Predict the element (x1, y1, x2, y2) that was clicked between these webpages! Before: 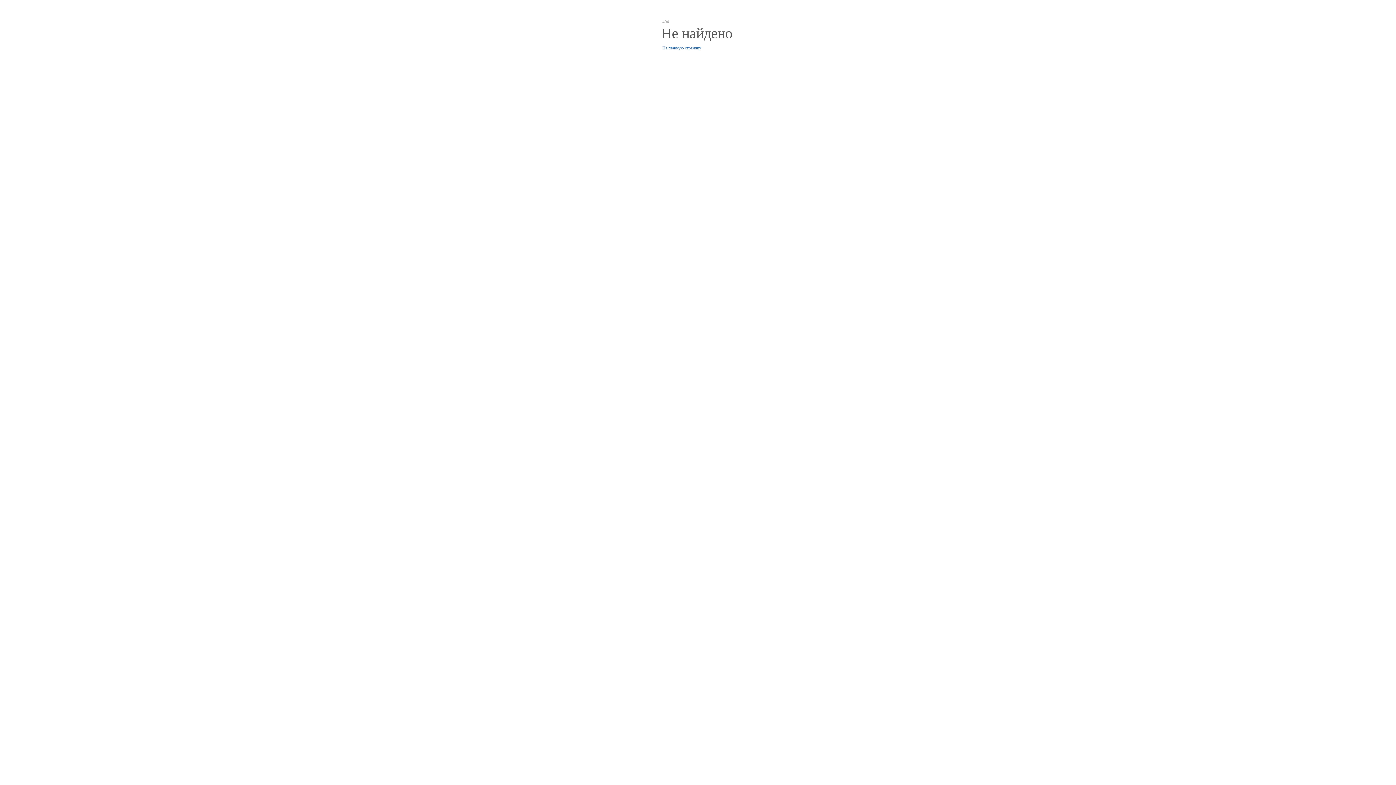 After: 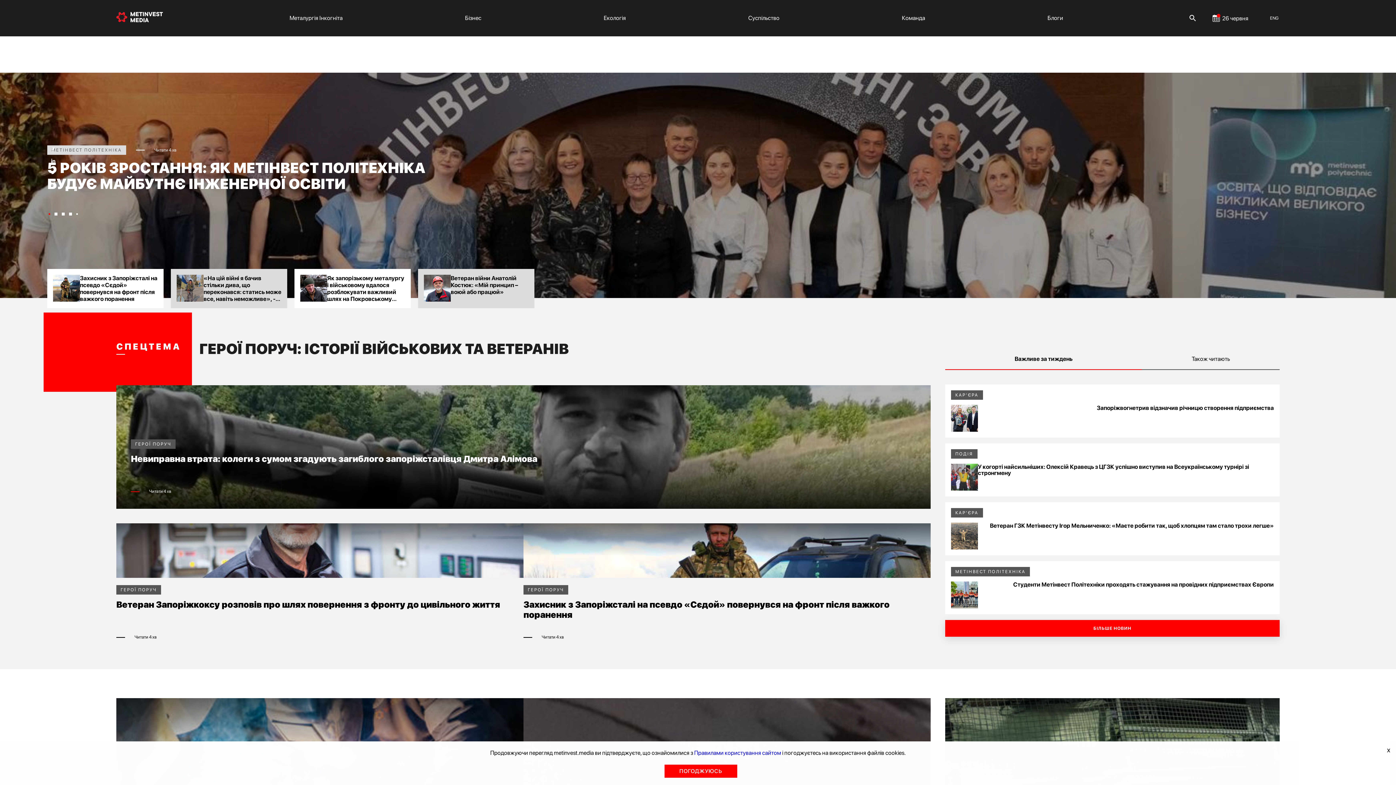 Action: label: На главную страницу bbox: (662, 45, 701, 50)